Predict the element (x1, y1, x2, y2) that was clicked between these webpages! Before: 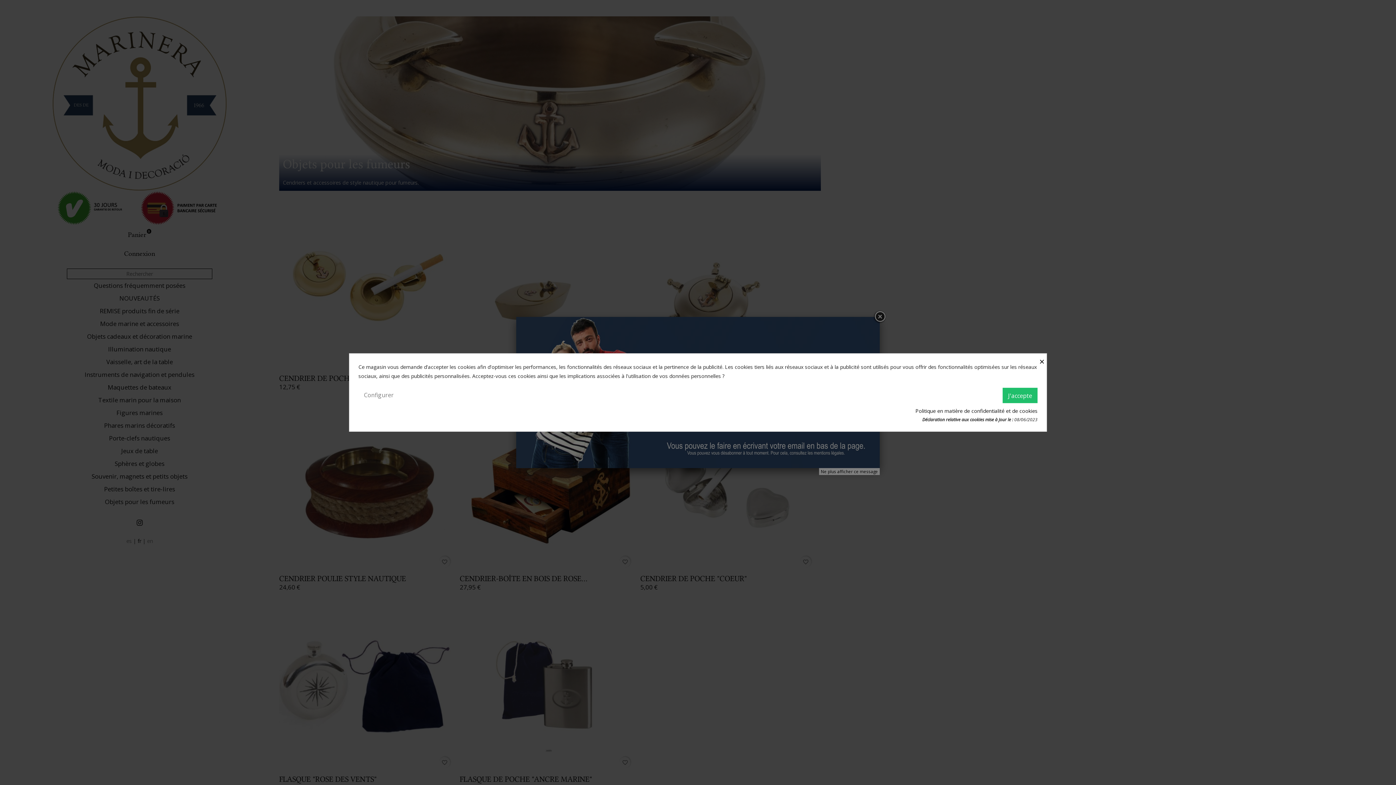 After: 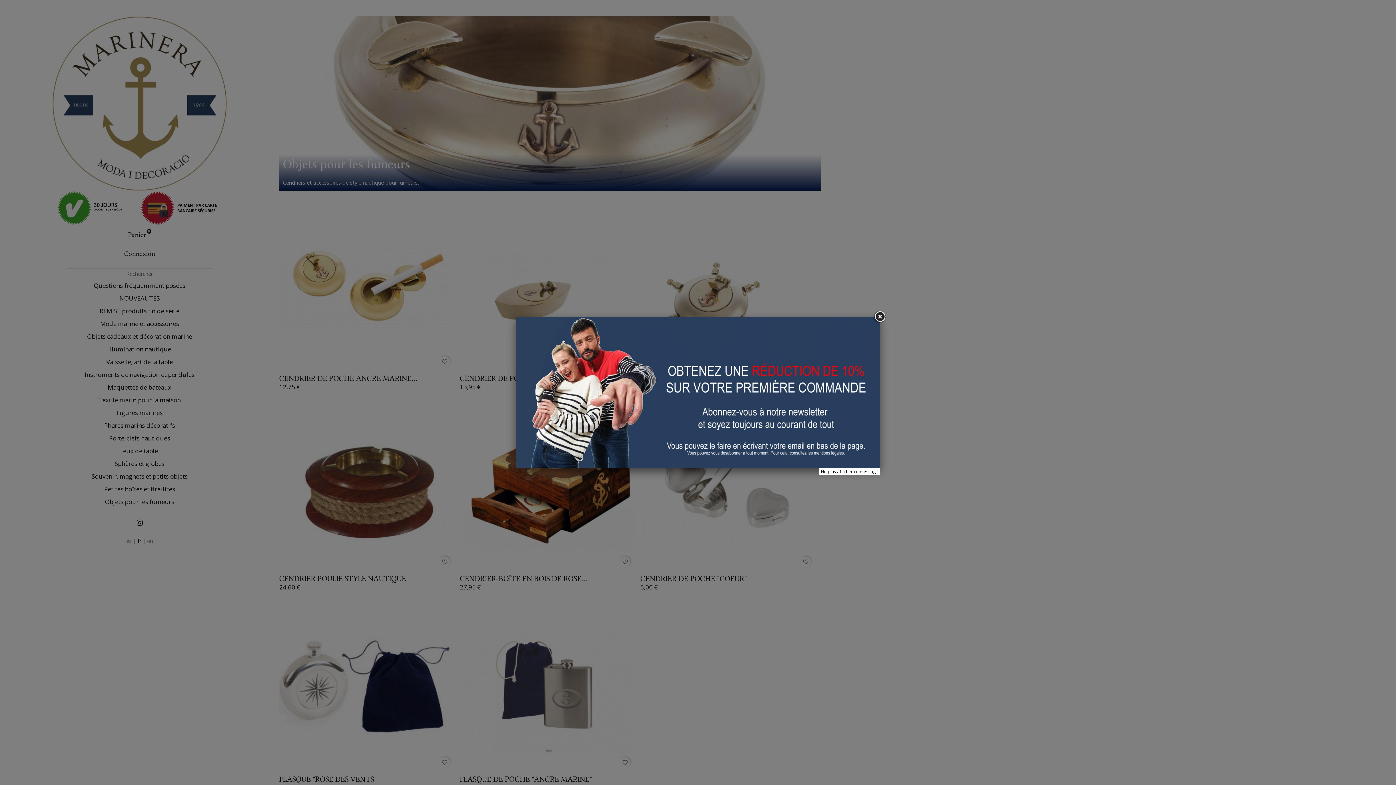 Action: bbox: (1039, 353, 1046, 367) label: ×